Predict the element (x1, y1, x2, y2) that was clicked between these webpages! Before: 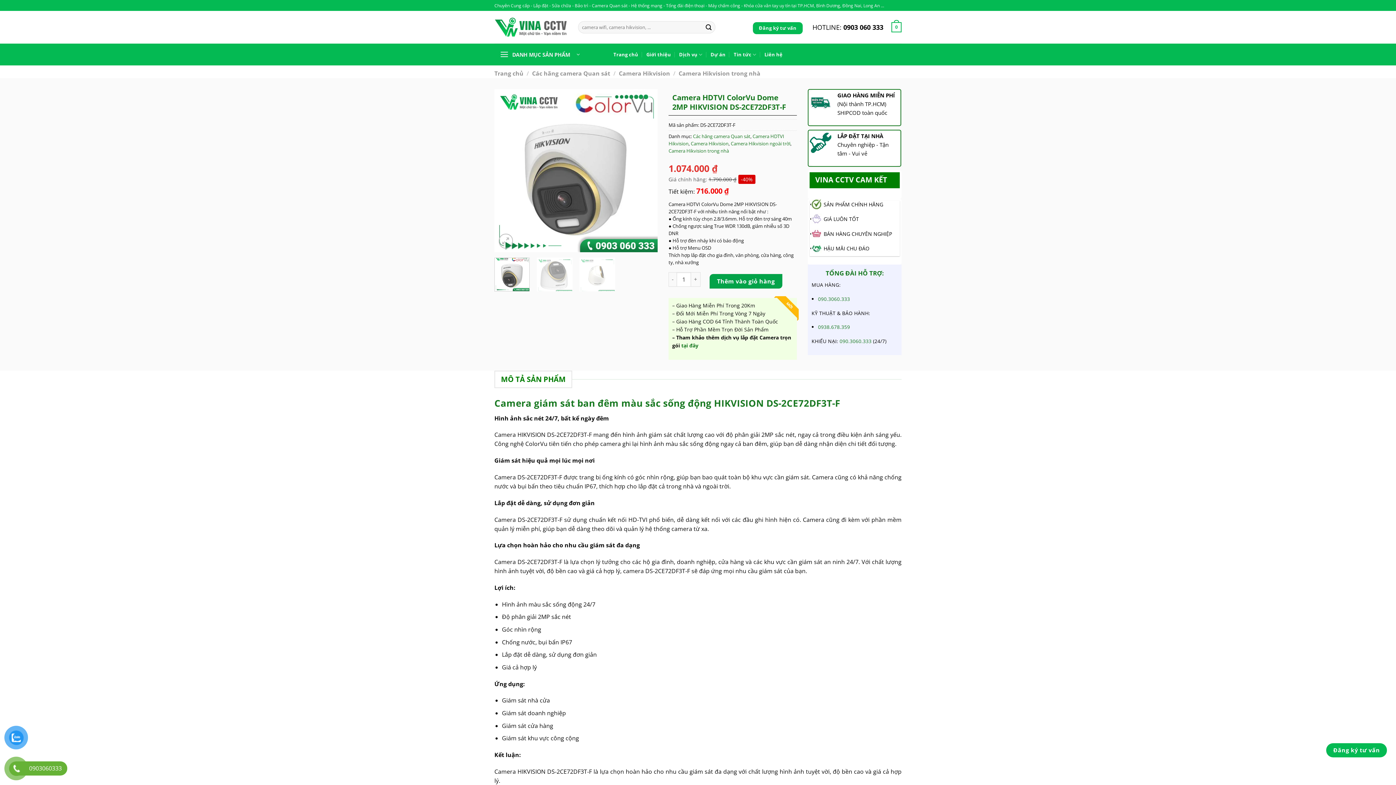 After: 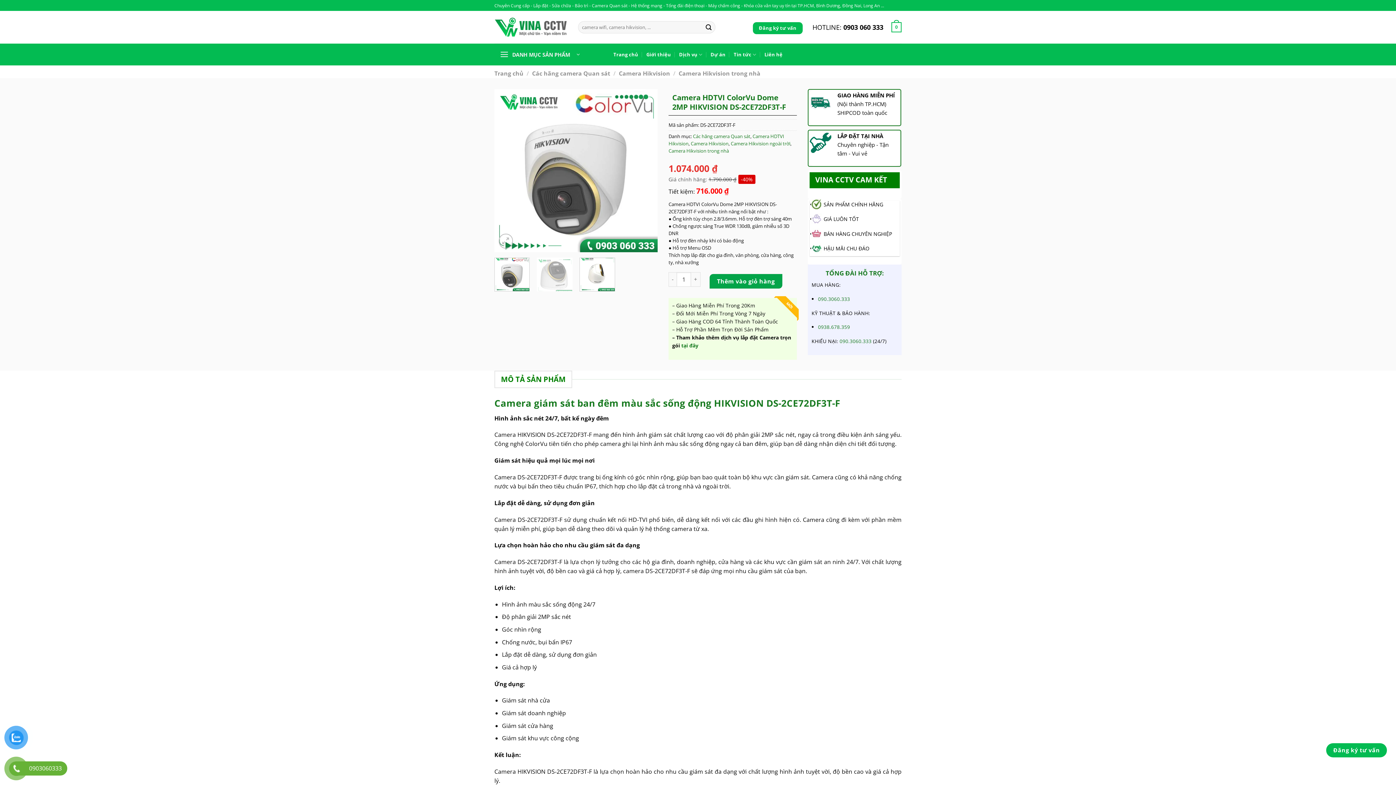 Action: bbox: (579, 257, 615, 291)